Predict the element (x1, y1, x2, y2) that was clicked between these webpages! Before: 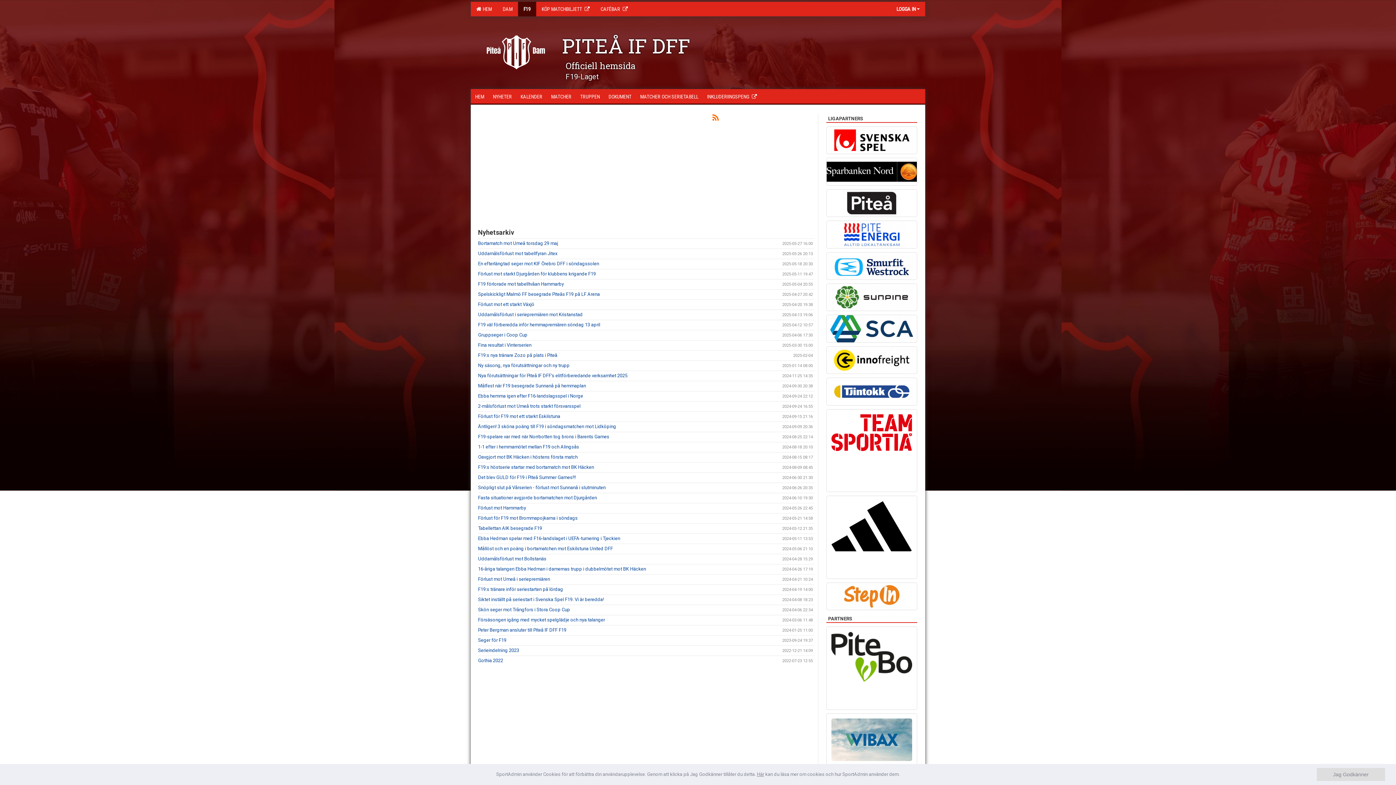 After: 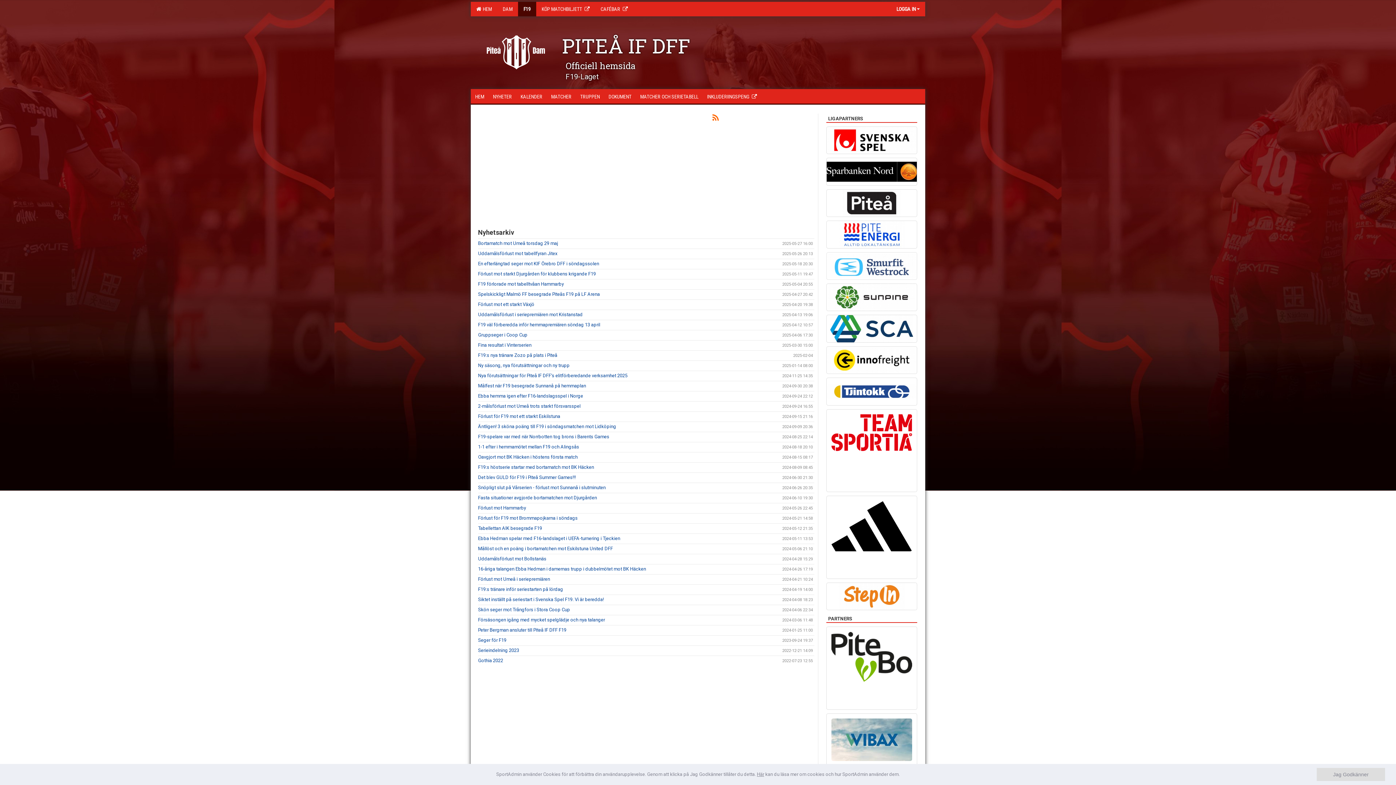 Action: bbox: (826, 252, 917, 279)